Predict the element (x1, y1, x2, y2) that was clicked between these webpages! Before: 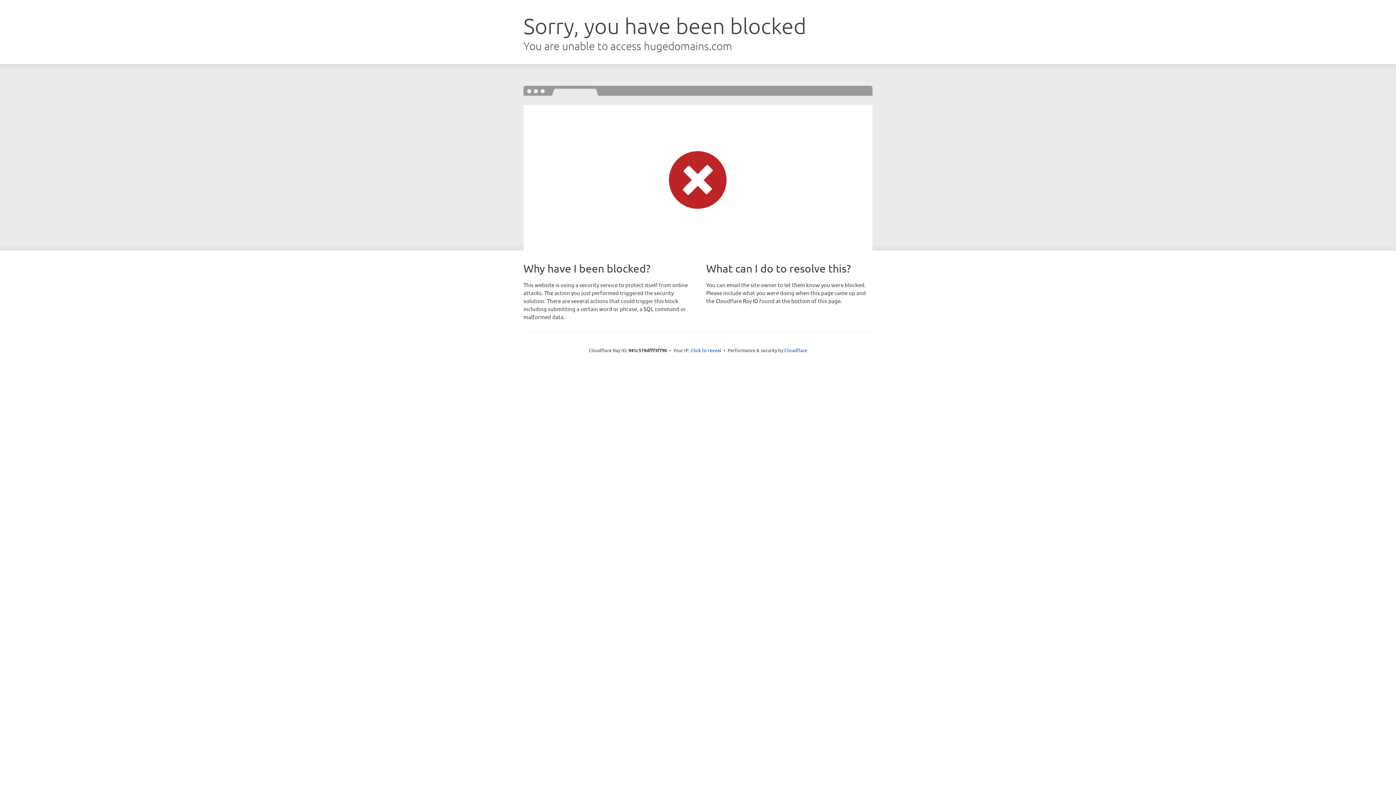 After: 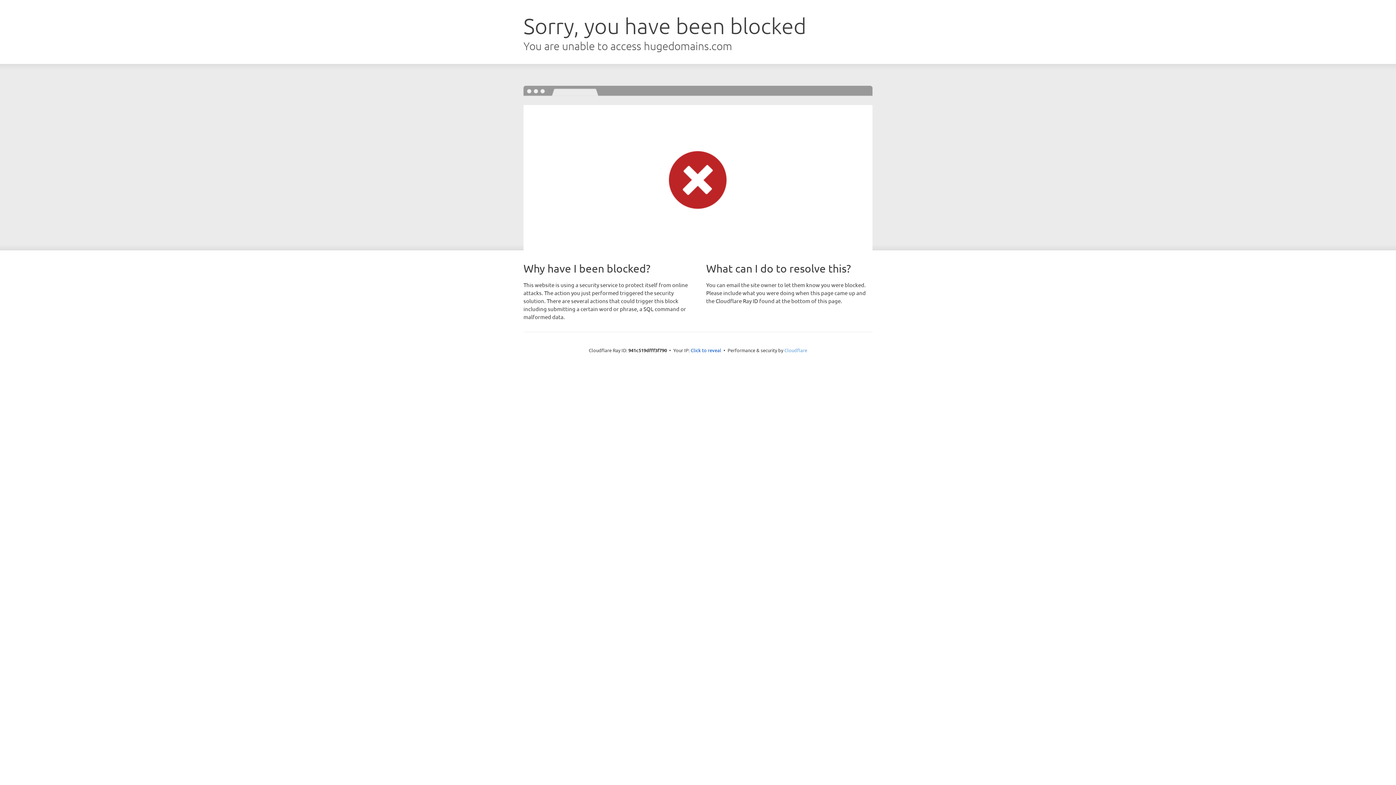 Action: label: Cloudflare bbox: (784, 347, 807, 353)